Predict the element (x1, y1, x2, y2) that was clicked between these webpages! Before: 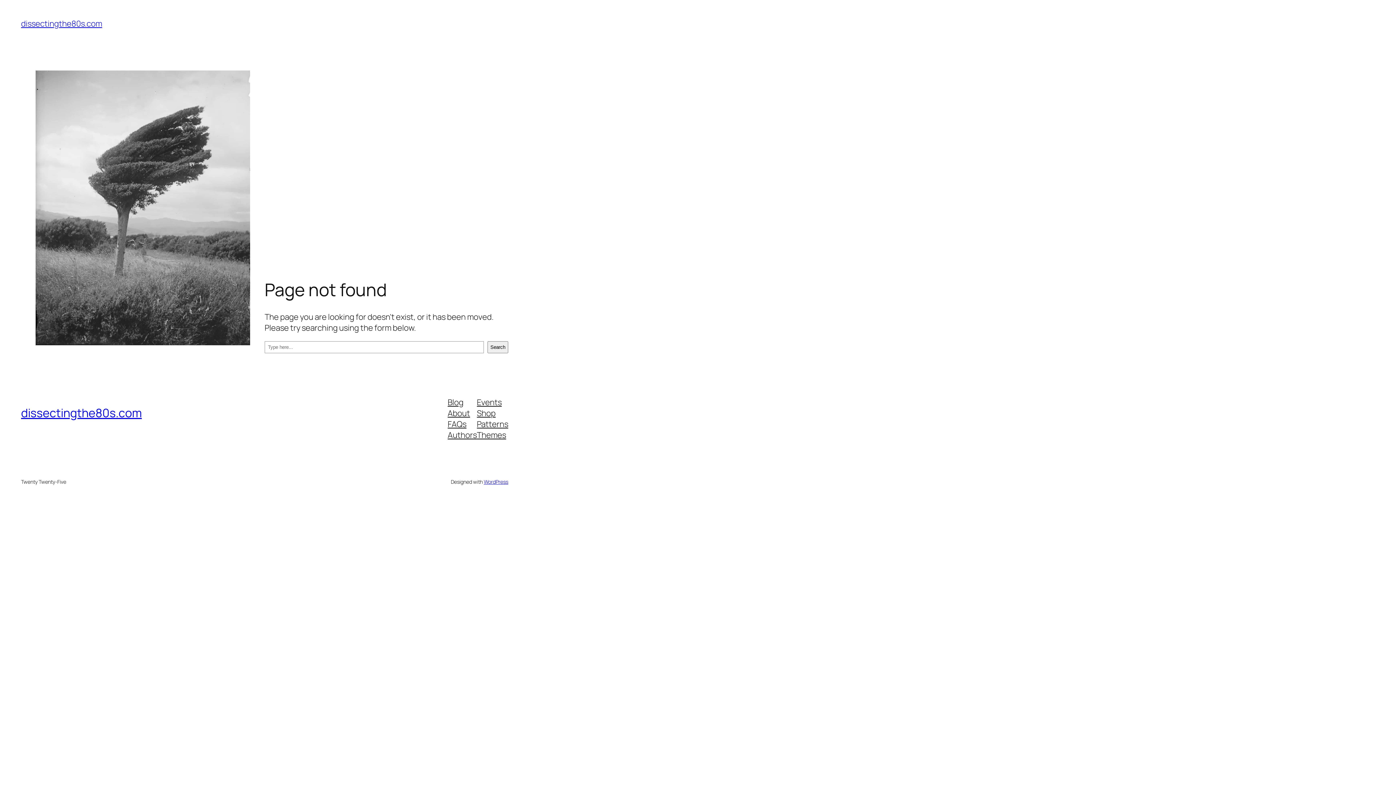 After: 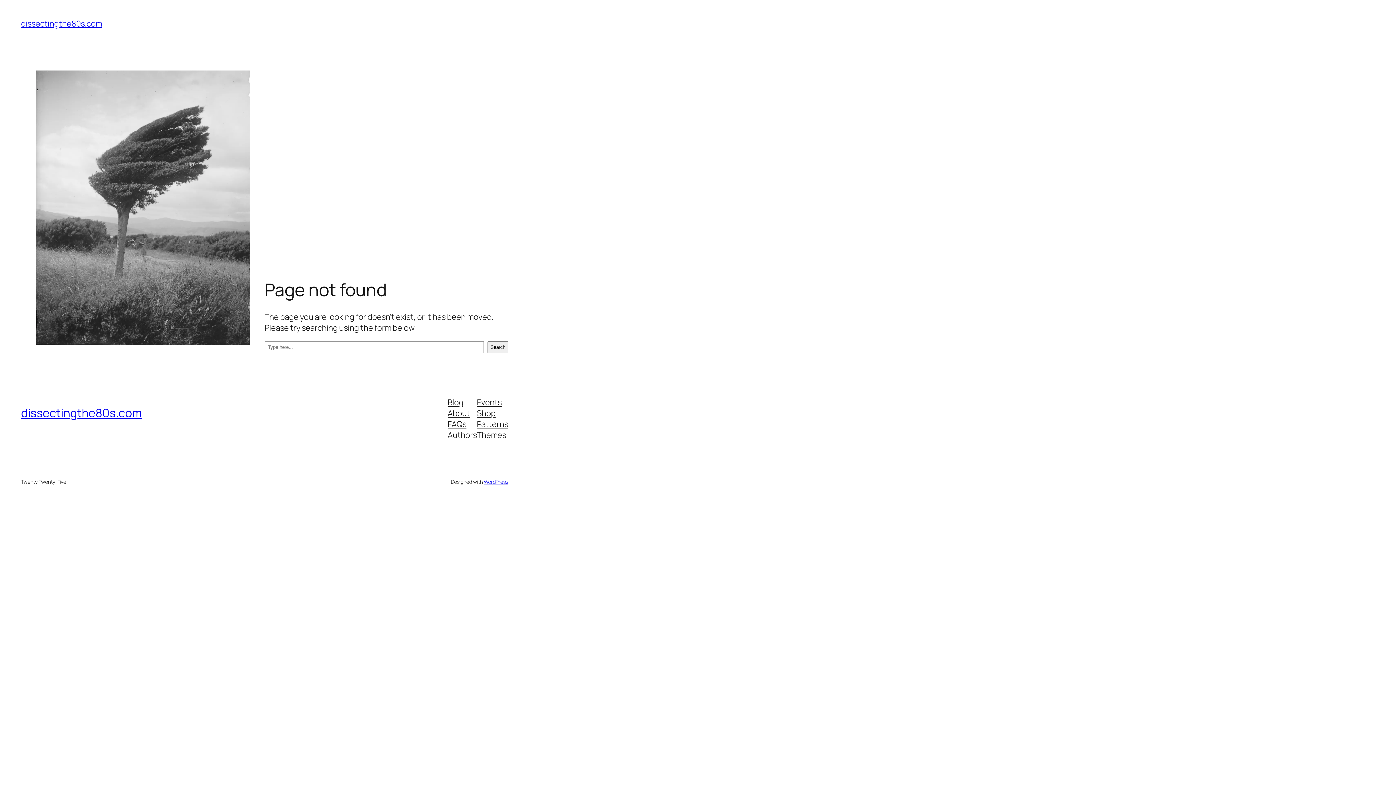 Action: label: About bbox: (447, 407, 470, 418)